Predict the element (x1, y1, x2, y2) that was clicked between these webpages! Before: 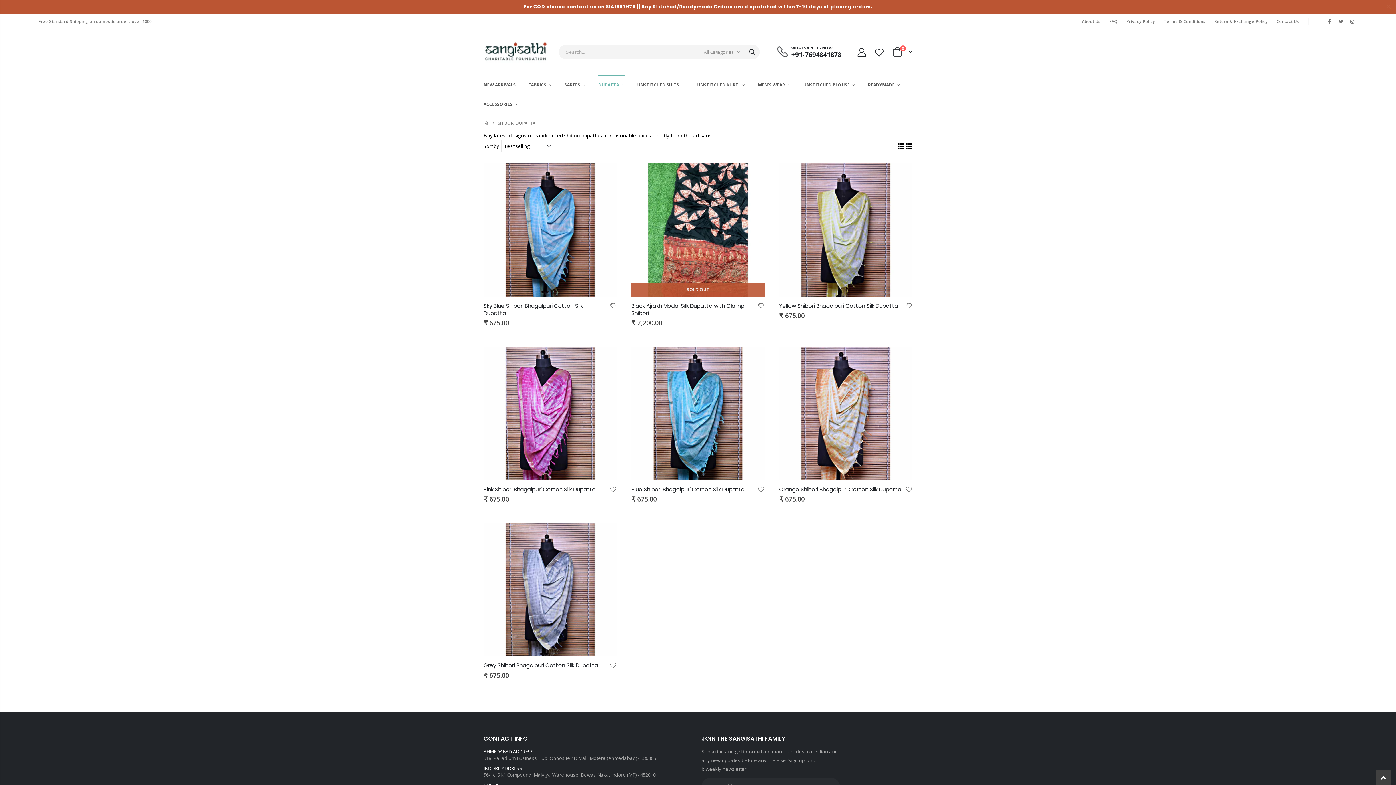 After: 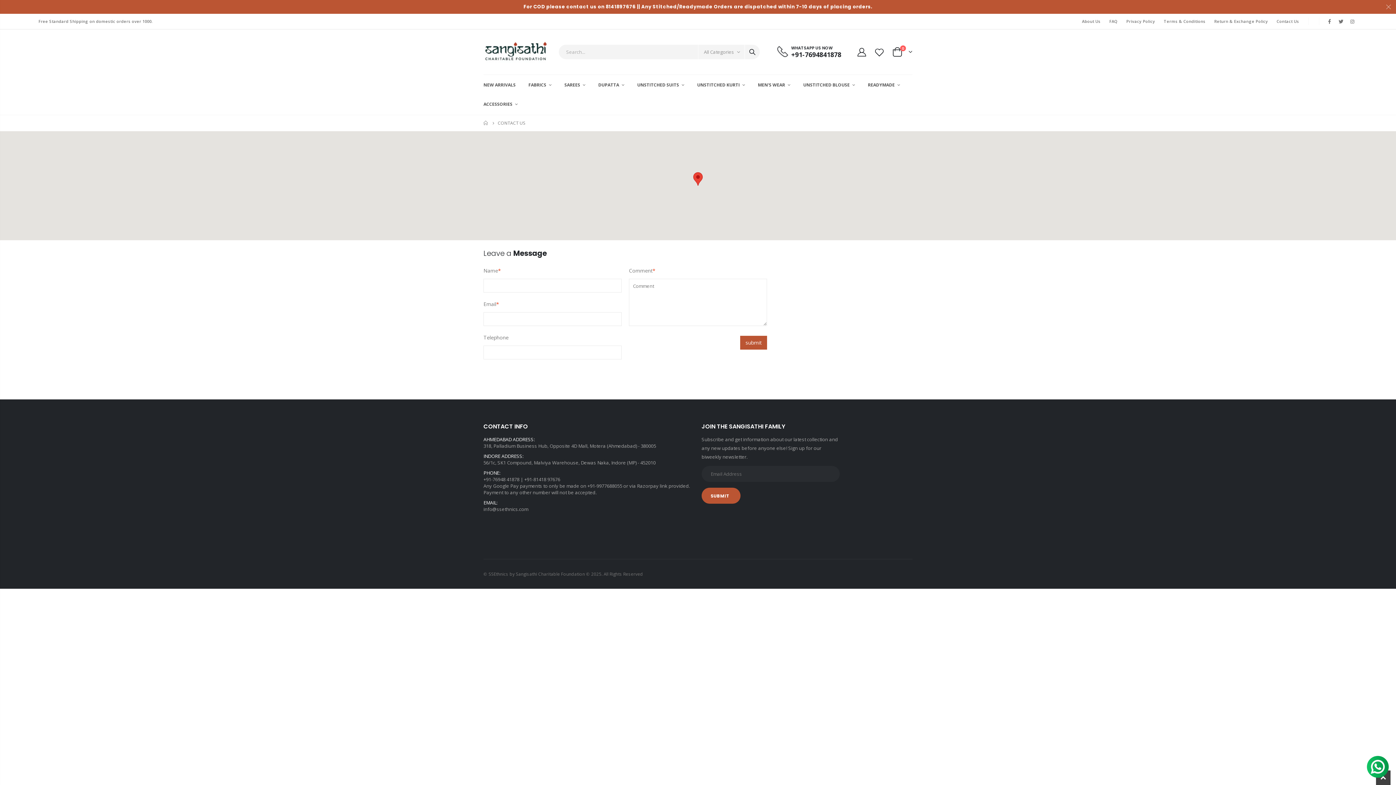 Action: label: Contact Us bbox: (1276, 16, 1299, 25)